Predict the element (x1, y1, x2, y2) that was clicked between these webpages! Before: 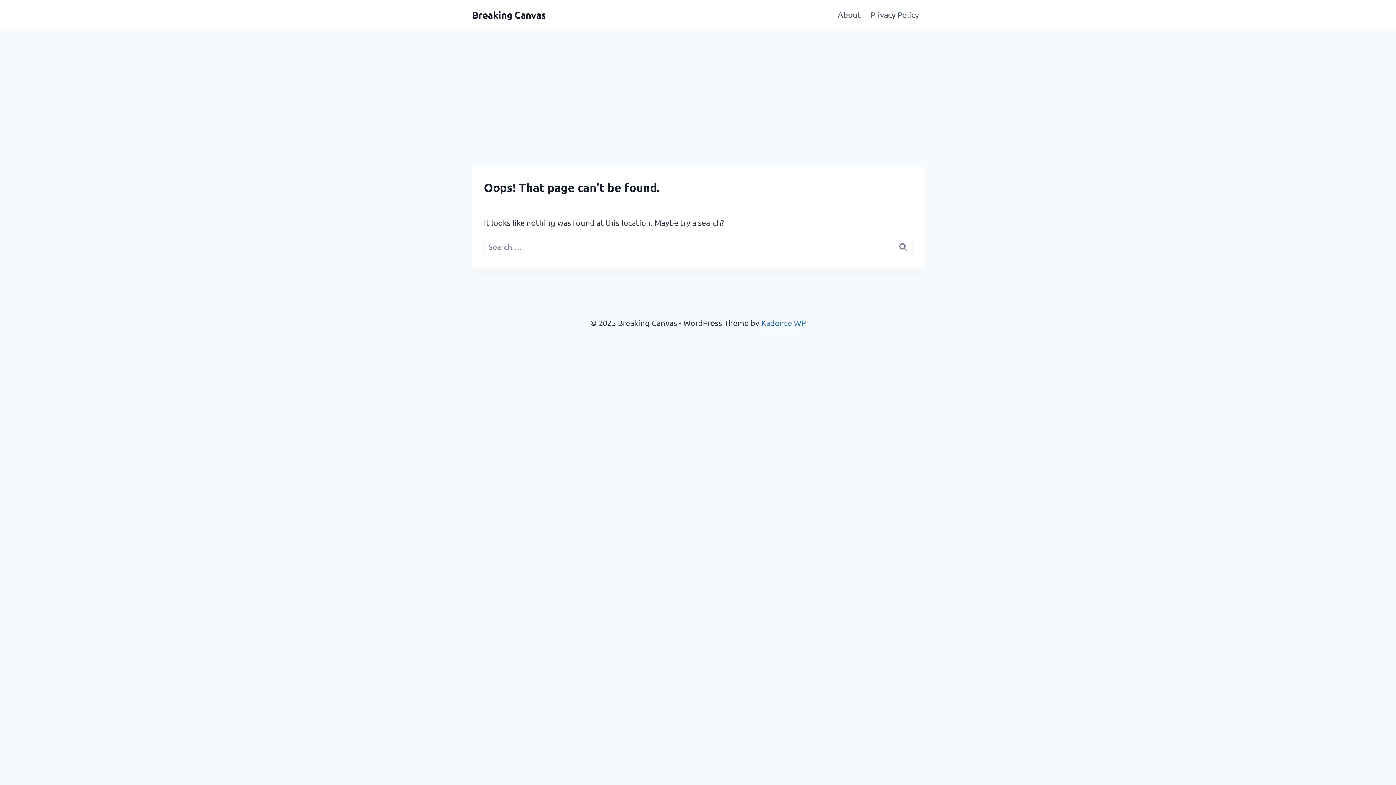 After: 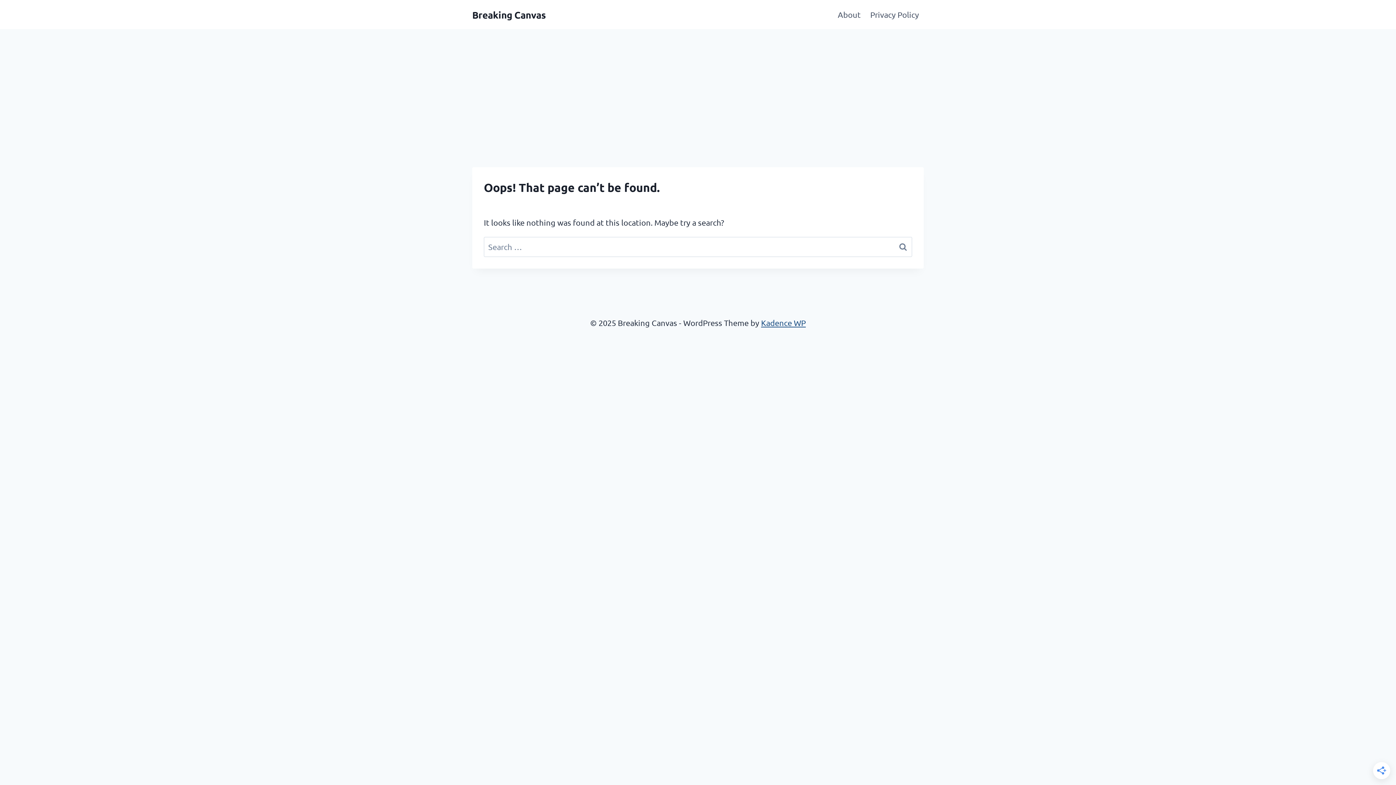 Action: label: Kadence WP bbox: (761, 318, 806, 327)